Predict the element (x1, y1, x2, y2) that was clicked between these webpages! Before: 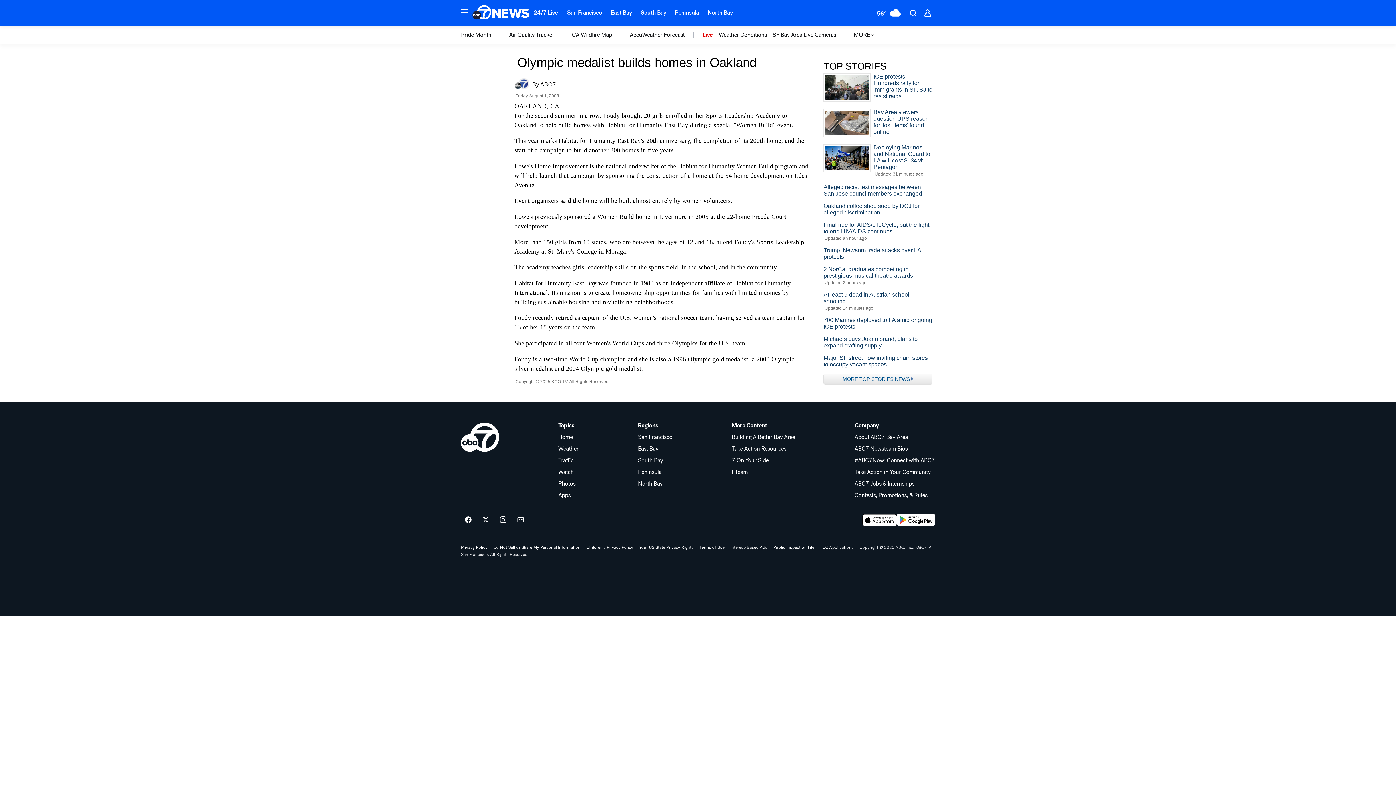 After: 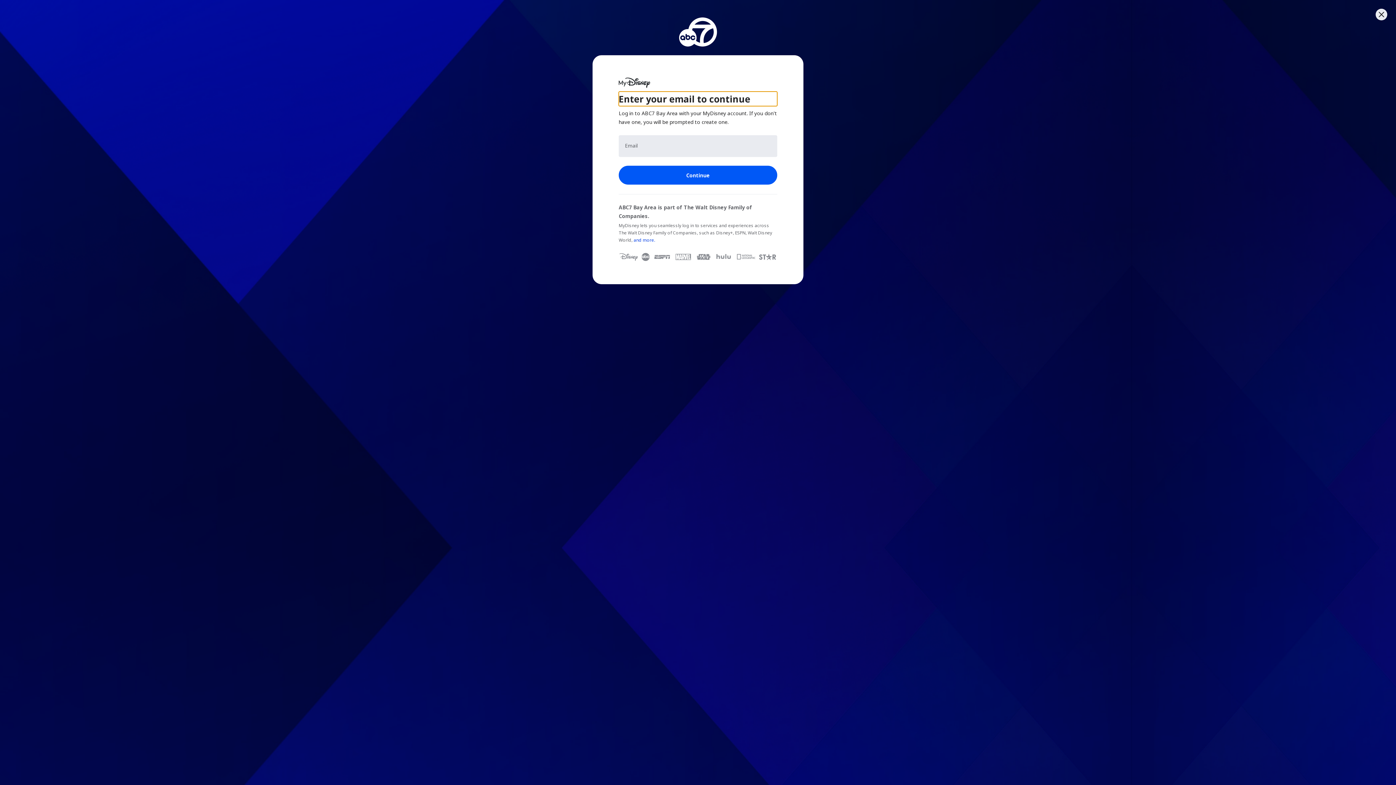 Action: label: Open Login Modal bbox: (920, 5, 935, 20)